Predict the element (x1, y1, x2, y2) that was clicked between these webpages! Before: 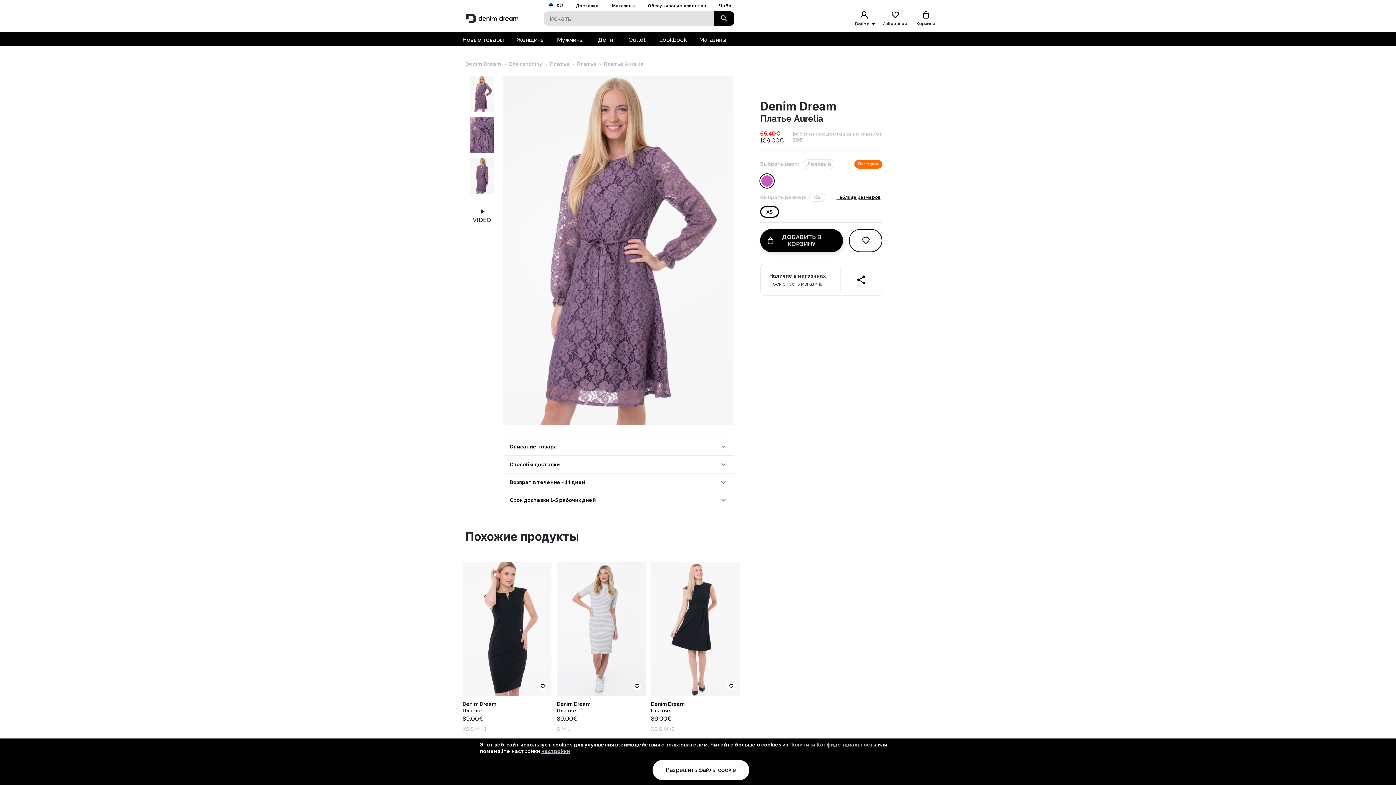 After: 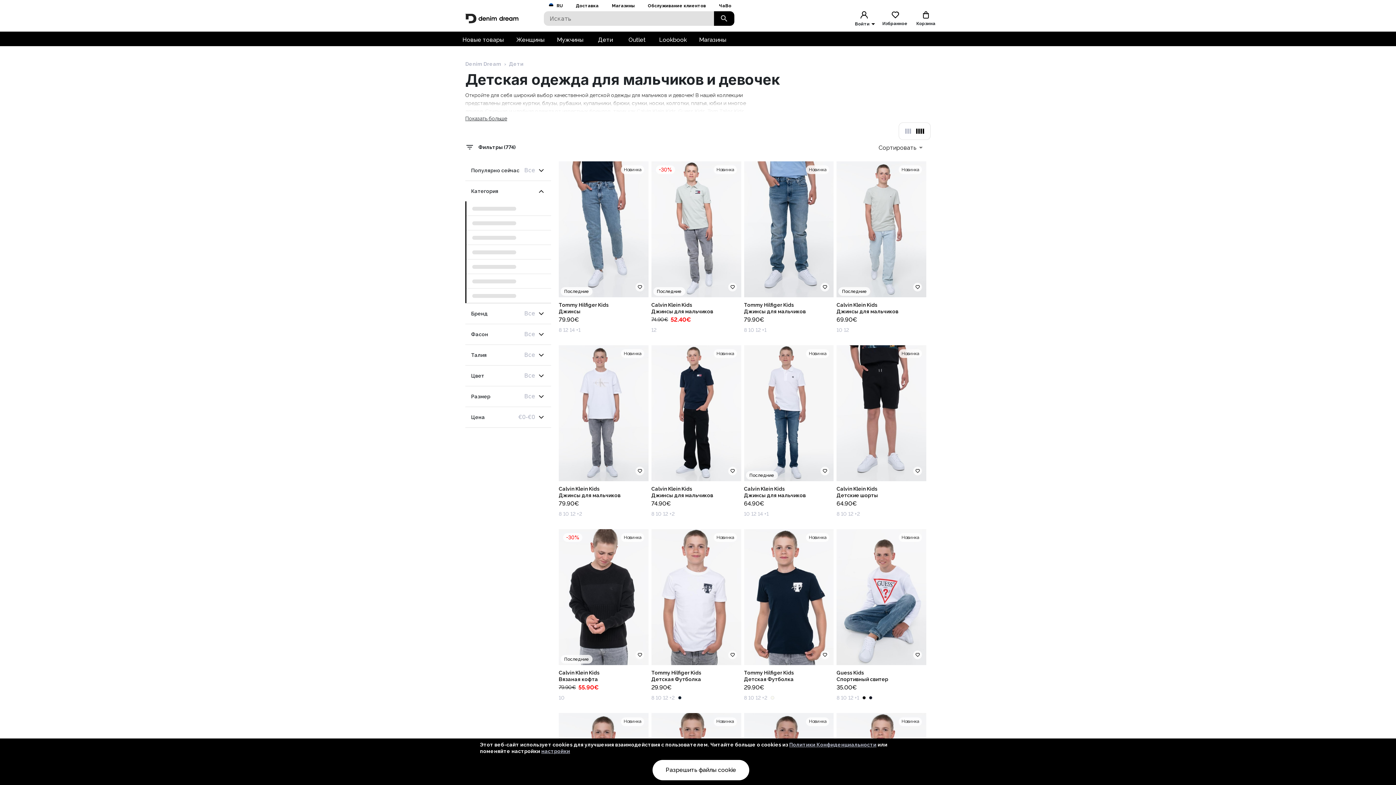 Action: label: Дети bbox: (590, 33, 621, 46)